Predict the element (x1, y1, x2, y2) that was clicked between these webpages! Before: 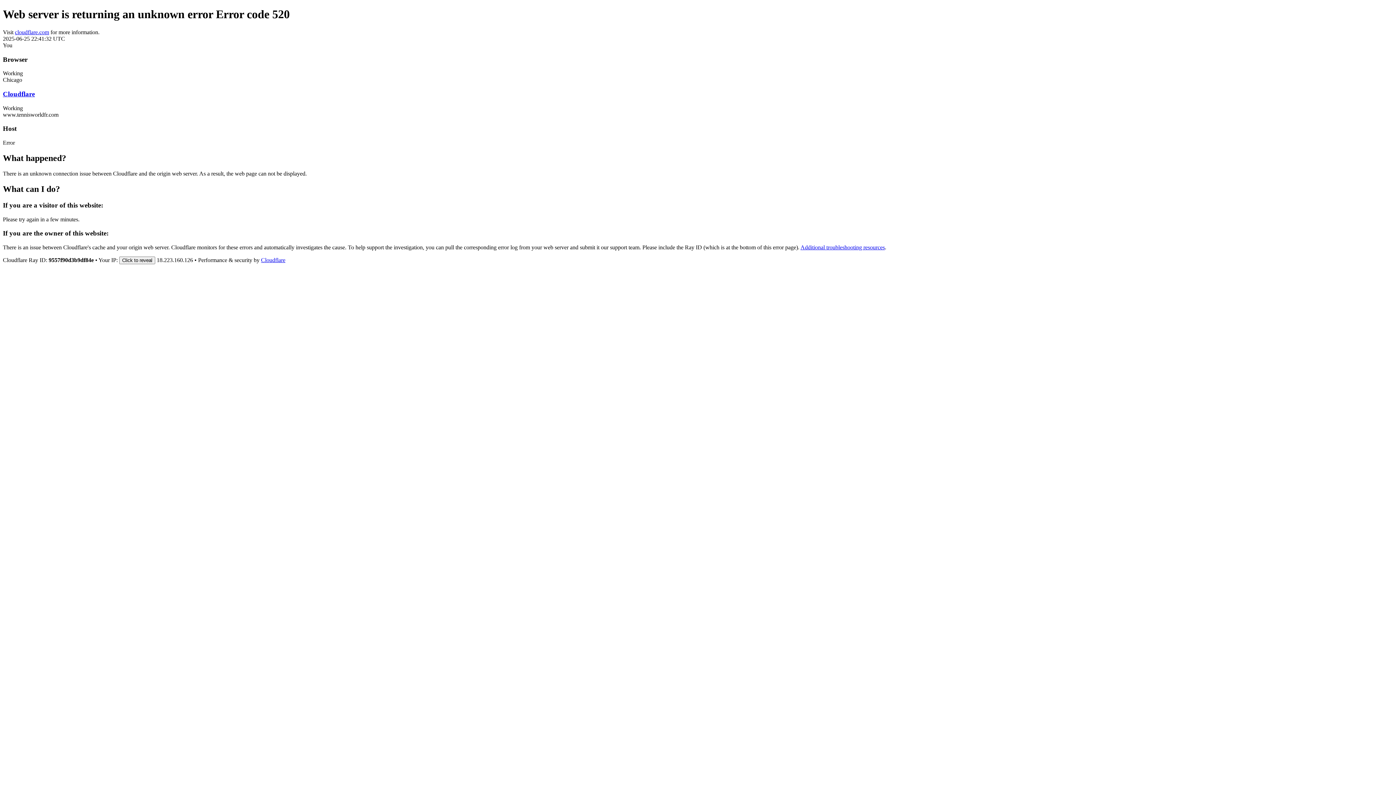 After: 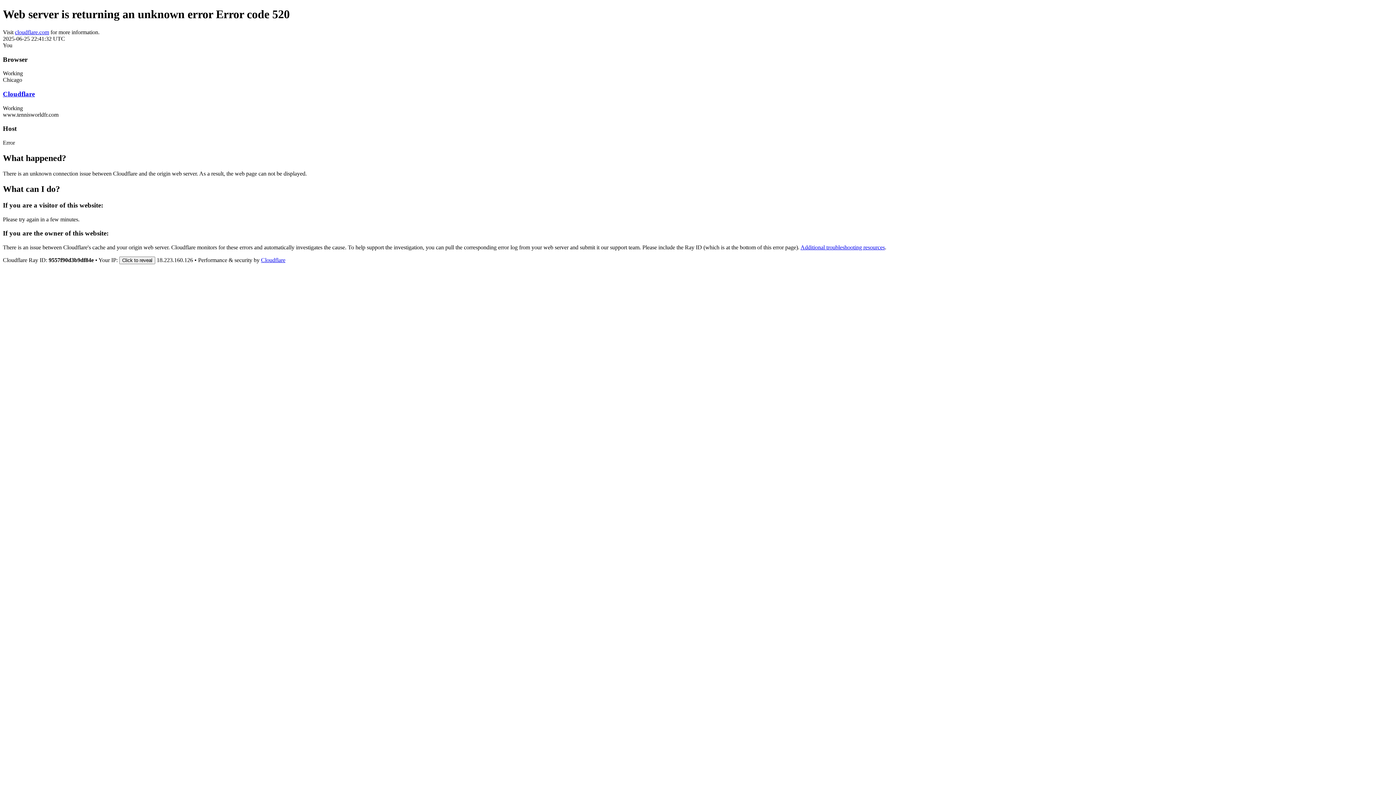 Action: bbox: (2, 90, 34, 97) label: Cloudflare